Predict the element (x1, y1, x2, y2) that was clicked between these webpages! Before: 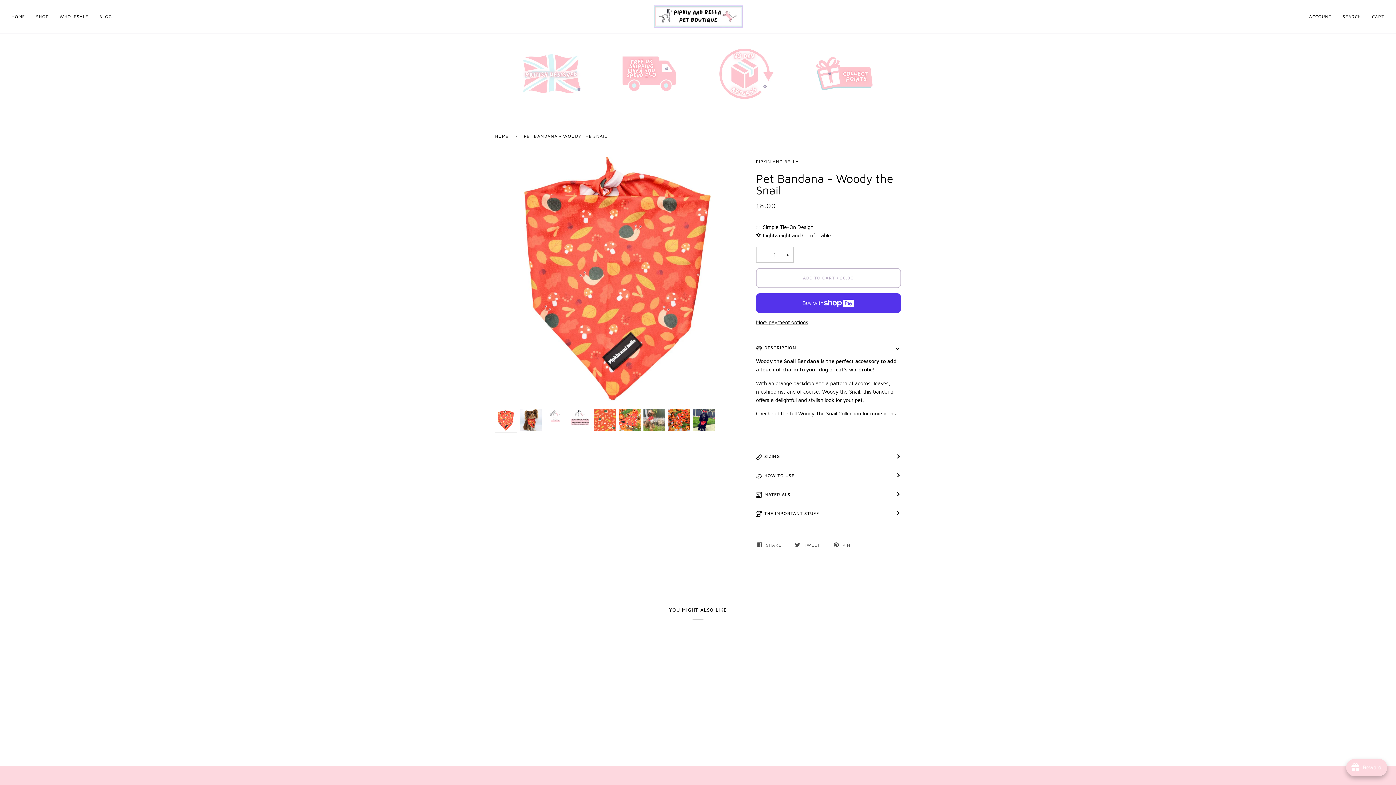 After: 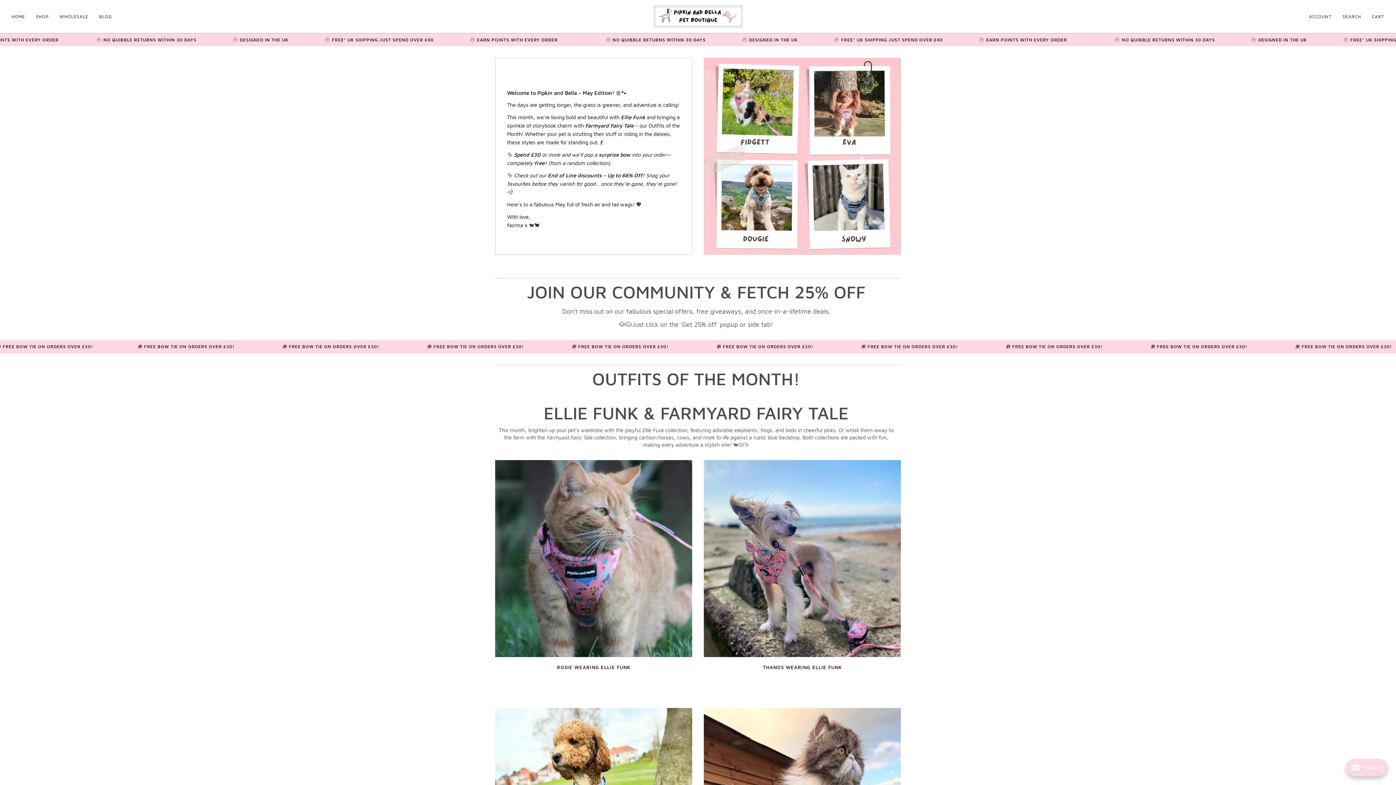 Action: bbox: (495, 130, 511, 141) label: HOME